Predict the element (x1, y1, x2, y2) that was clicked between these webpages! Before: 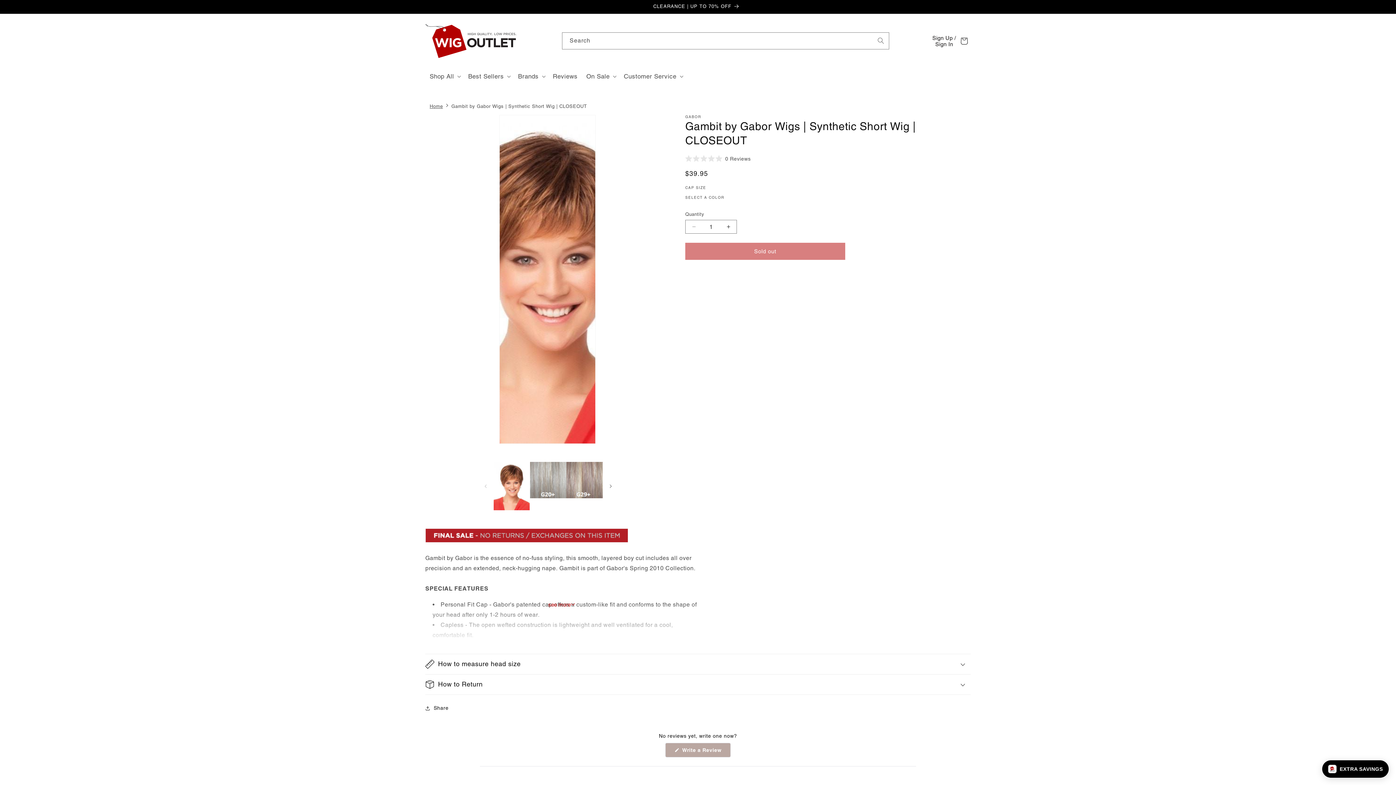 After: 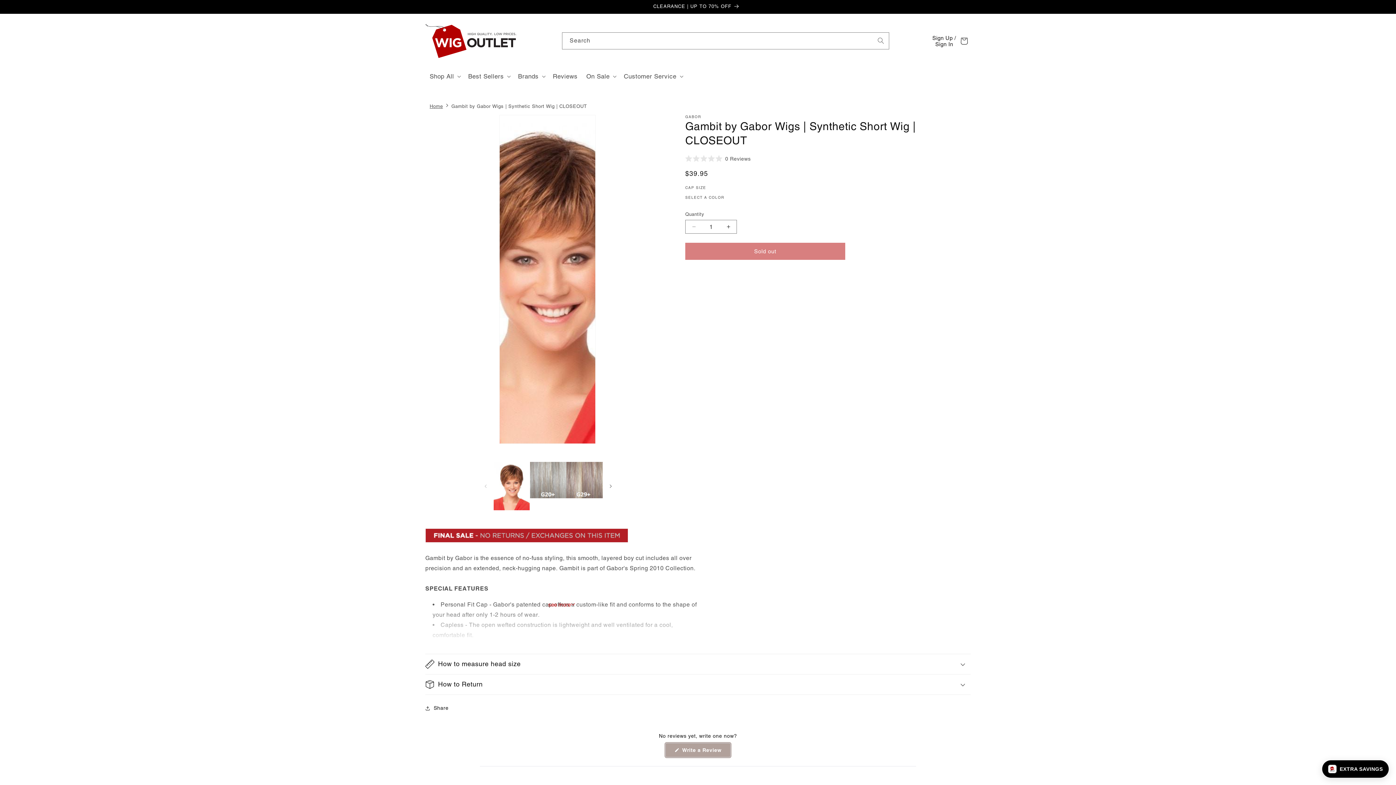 Action: label:  Write a Review
(Opens in a new window) bbox: (665, 743, 730, 757)